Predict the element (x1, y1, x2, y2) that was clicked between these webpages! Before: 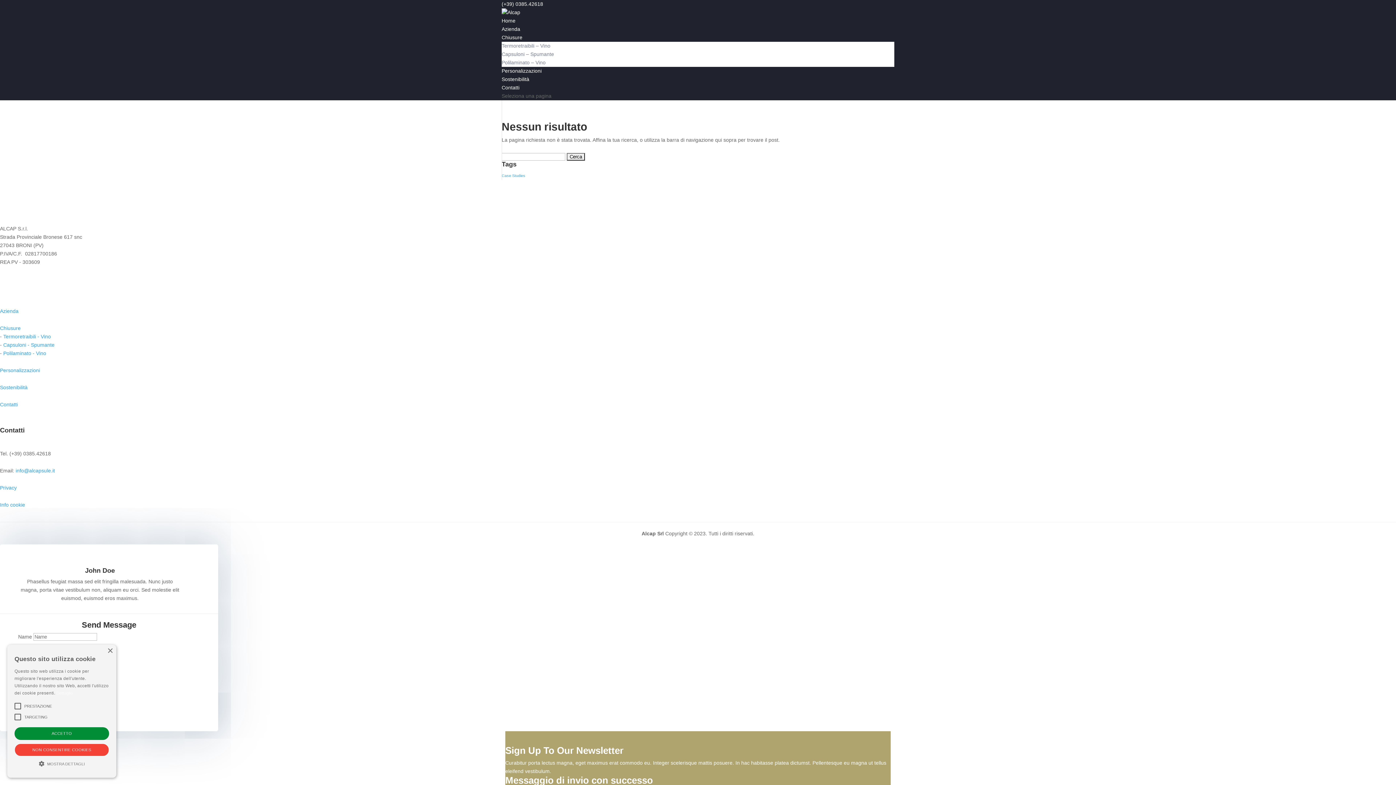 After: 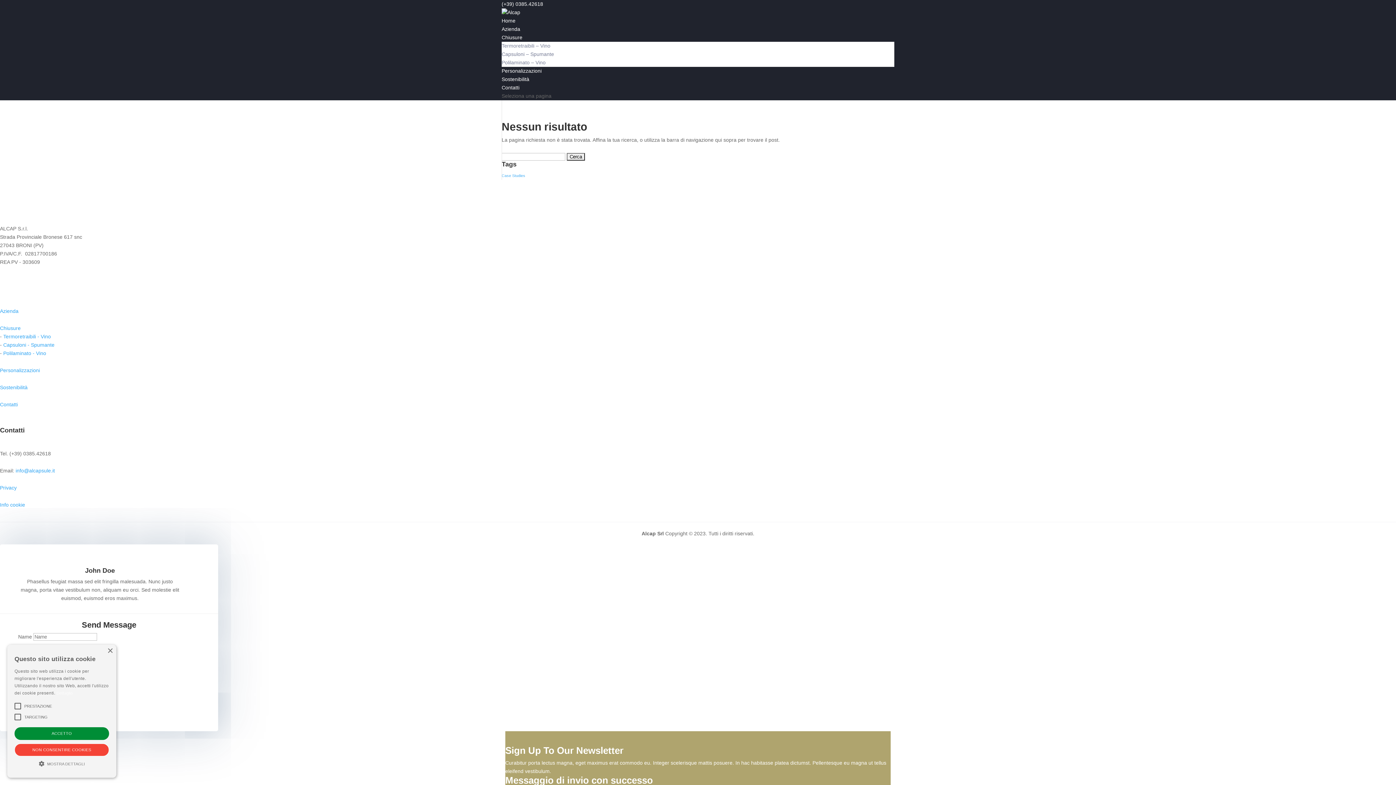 Action: bbox: (0, 393, 3, 399) label: 5